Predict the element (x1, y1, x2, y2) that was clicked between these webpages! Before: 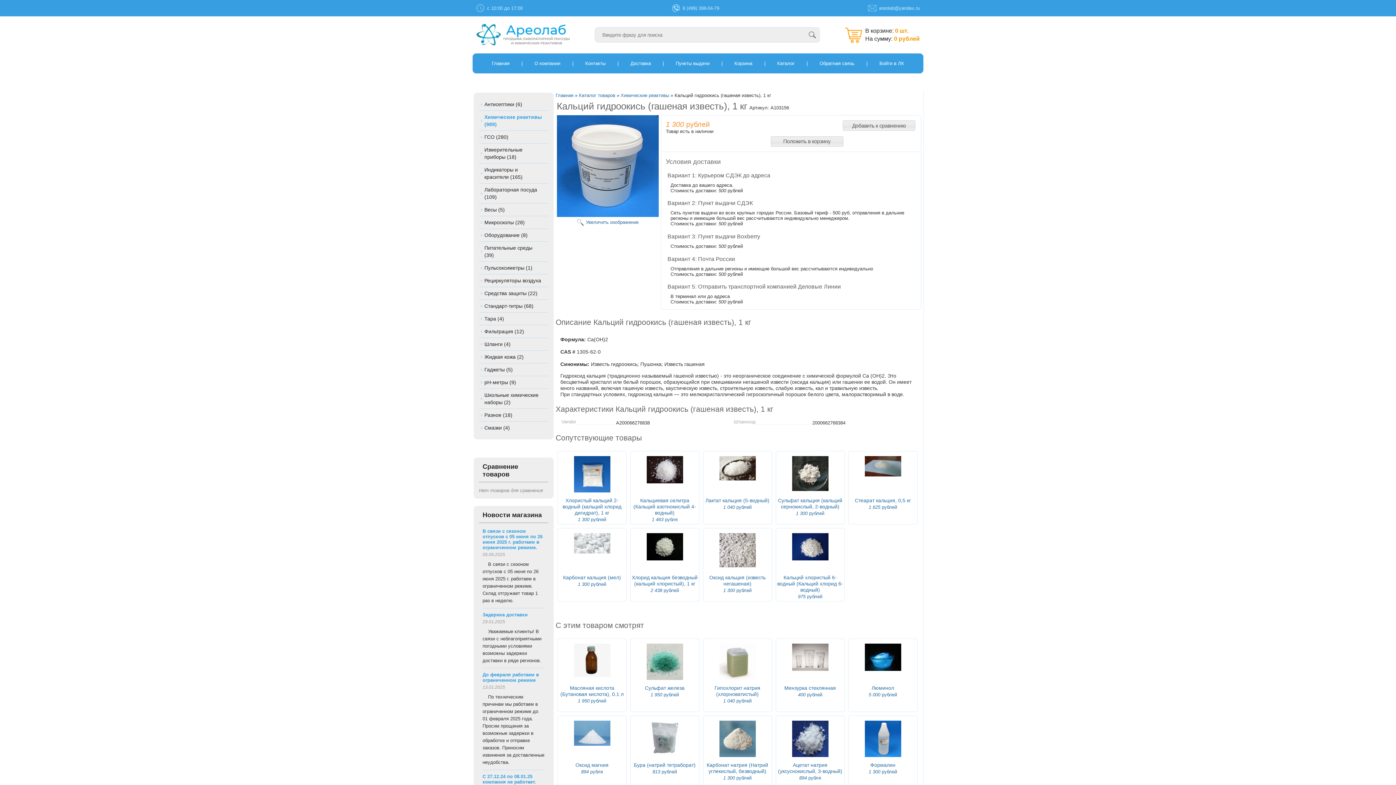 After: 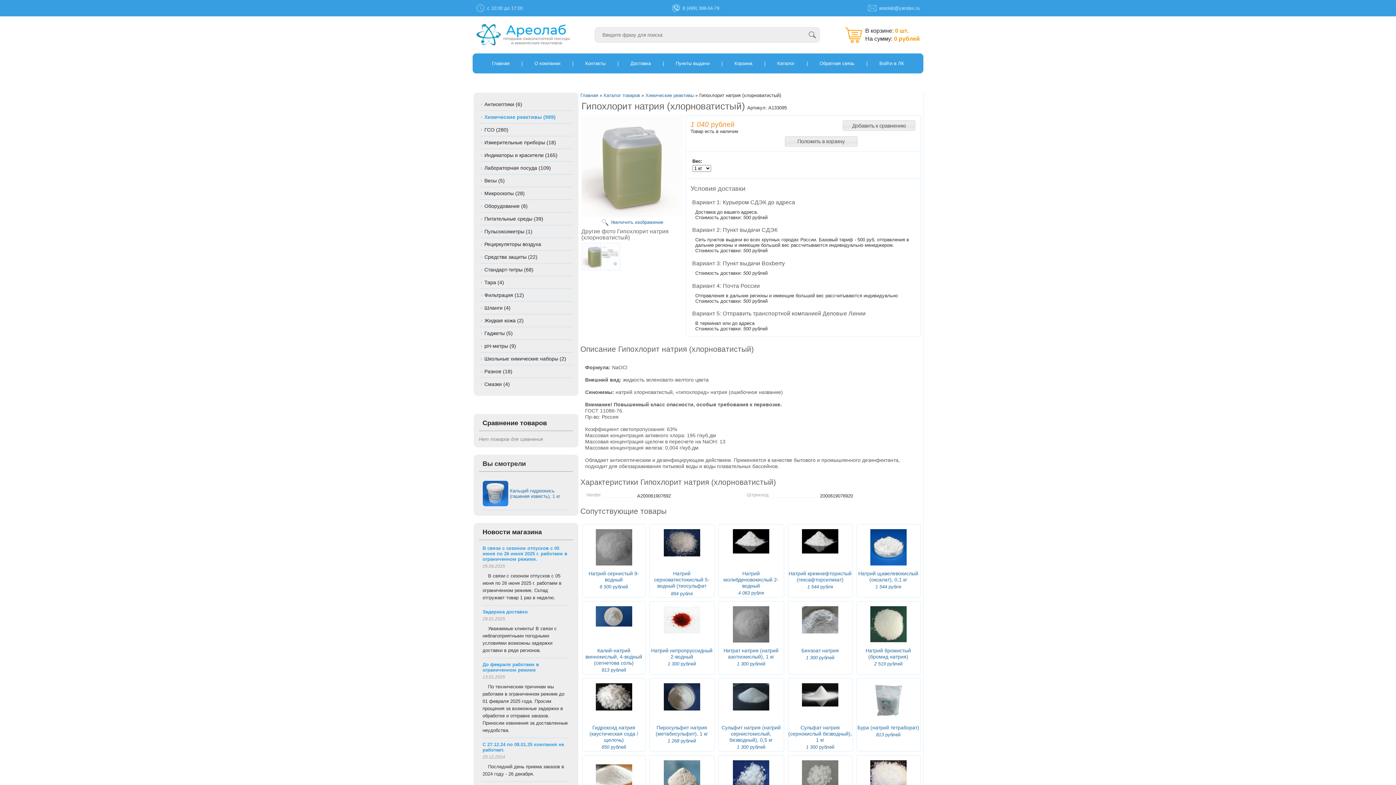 Action: label: 1 040 рублей bbox: (723, 698, 751, 704)